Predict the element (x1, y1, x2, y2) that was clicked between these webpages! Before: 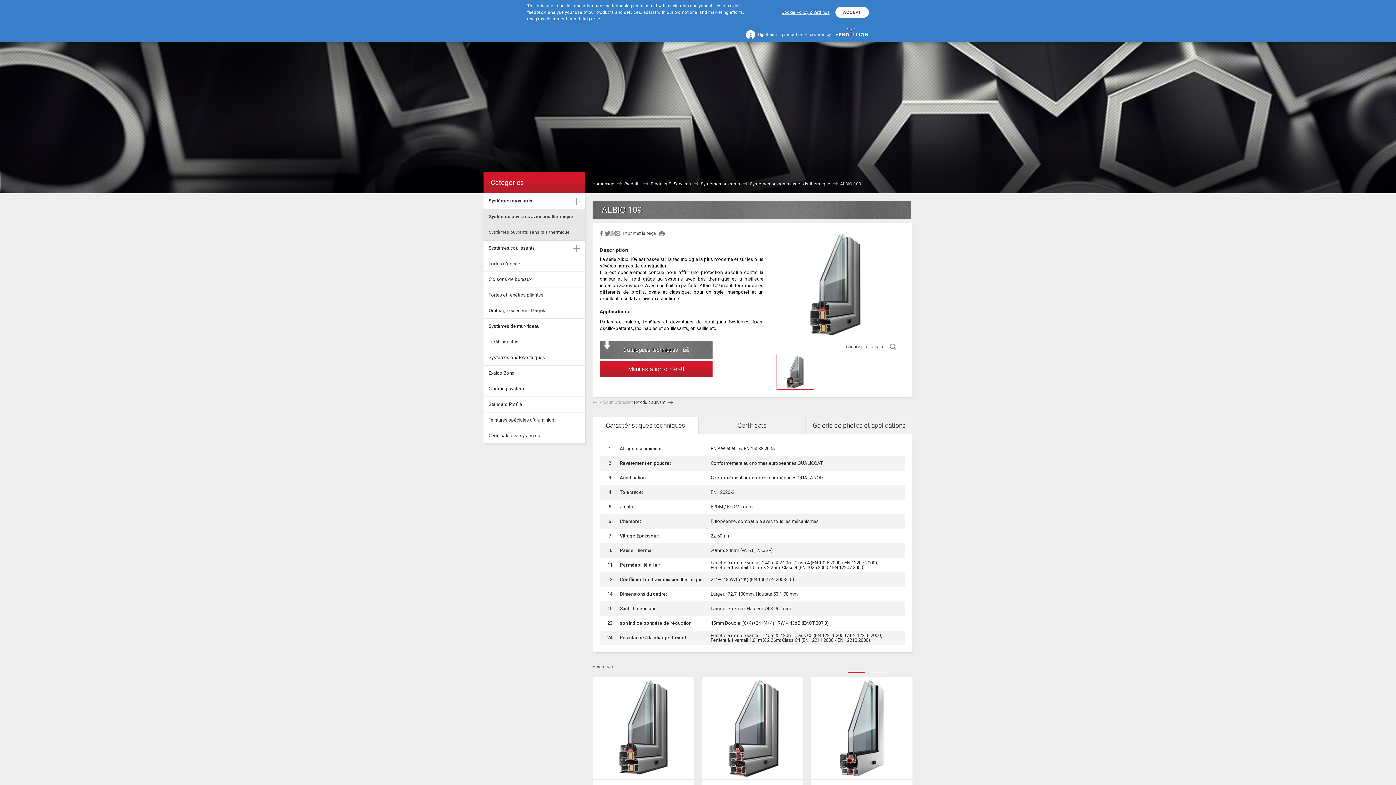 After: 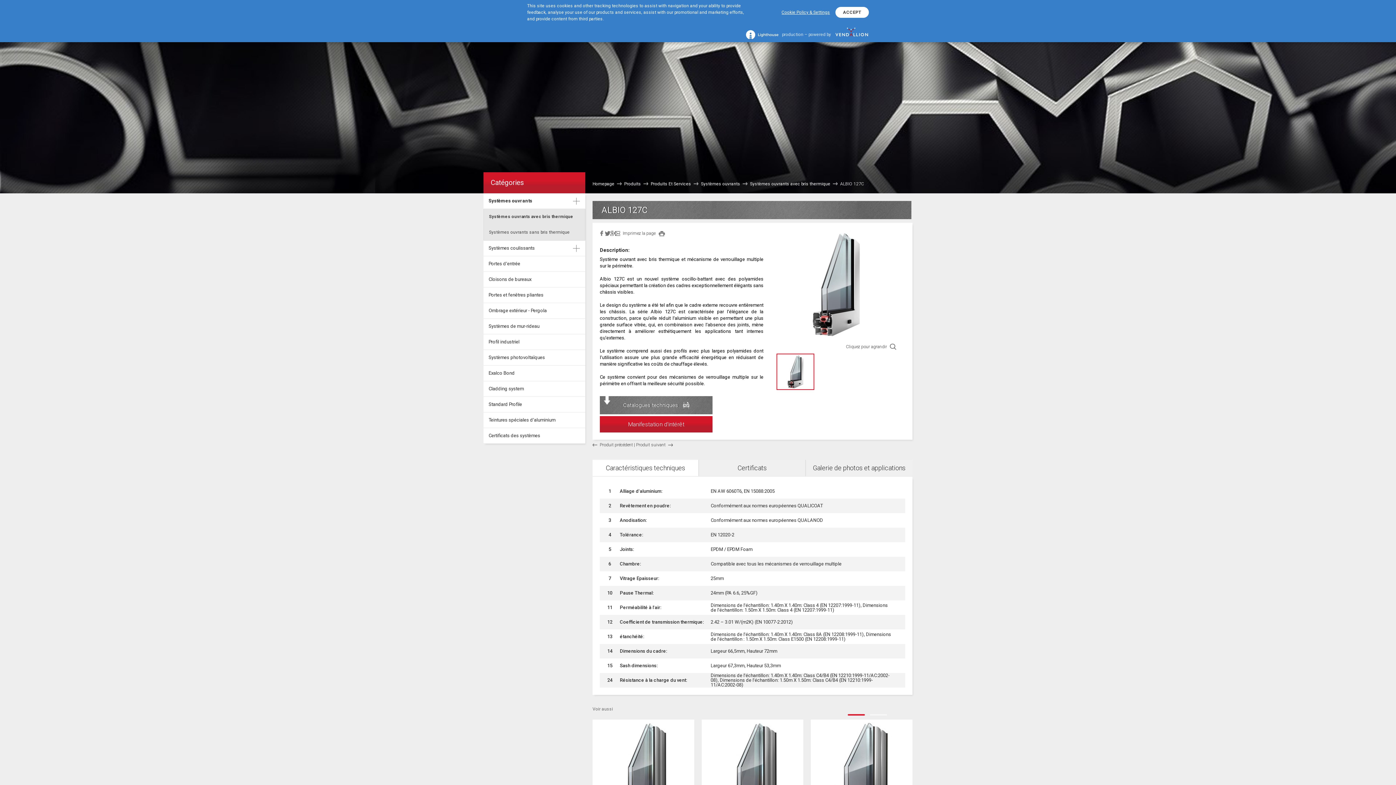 Action: bbox: (810, 677, 912, 779)